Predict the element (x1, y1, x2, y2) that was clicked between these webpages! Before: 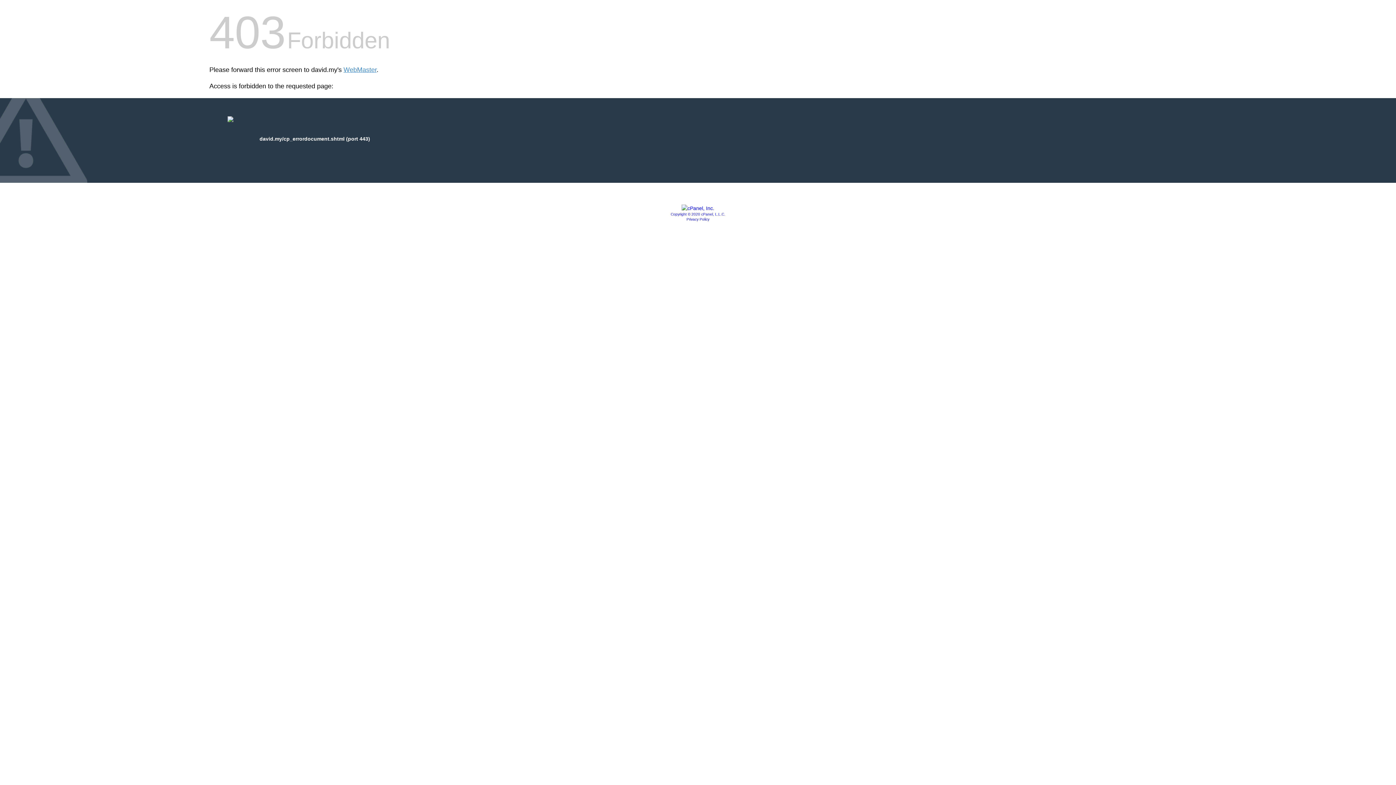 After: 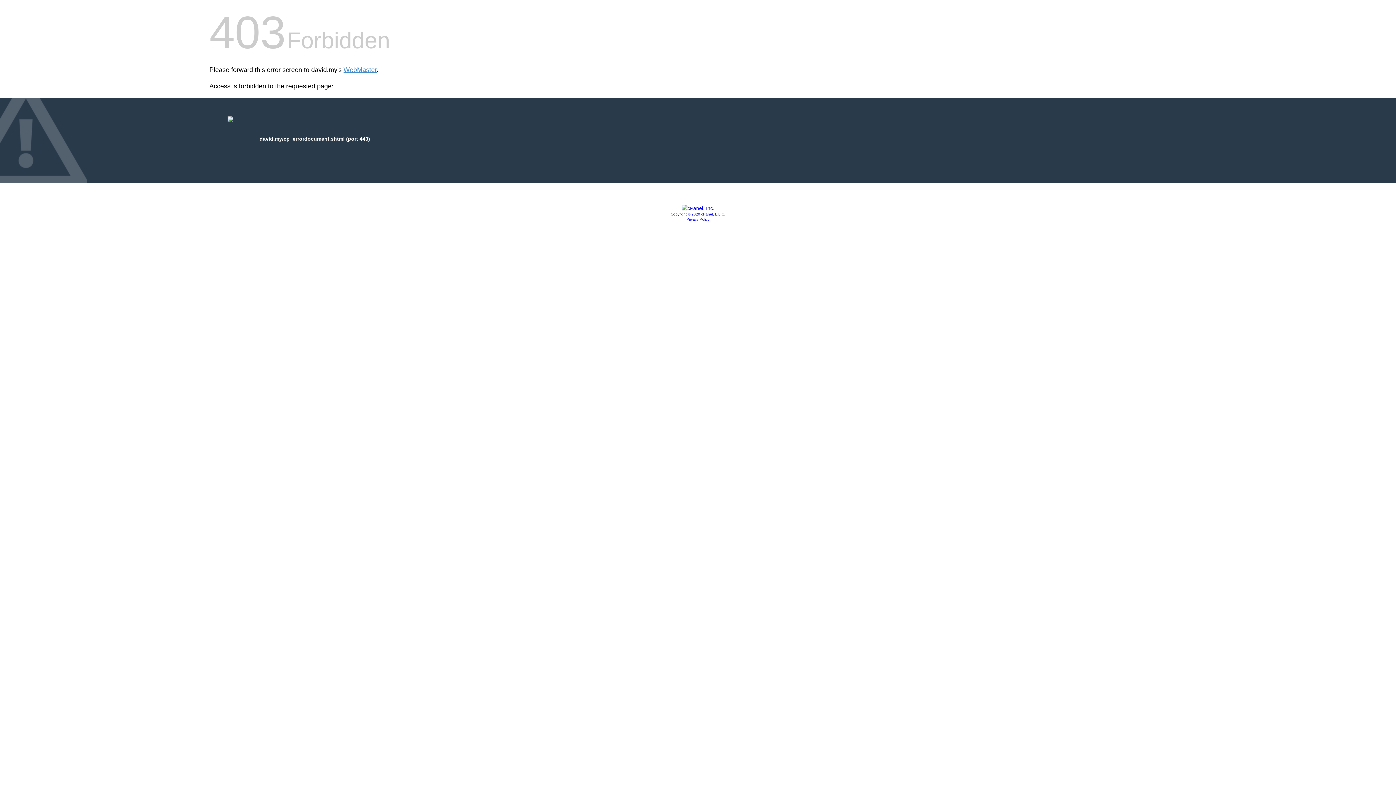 Action: bbox: (670, 212, 725, 216) label: Copyright © 2020 cPanel, L.L.C.